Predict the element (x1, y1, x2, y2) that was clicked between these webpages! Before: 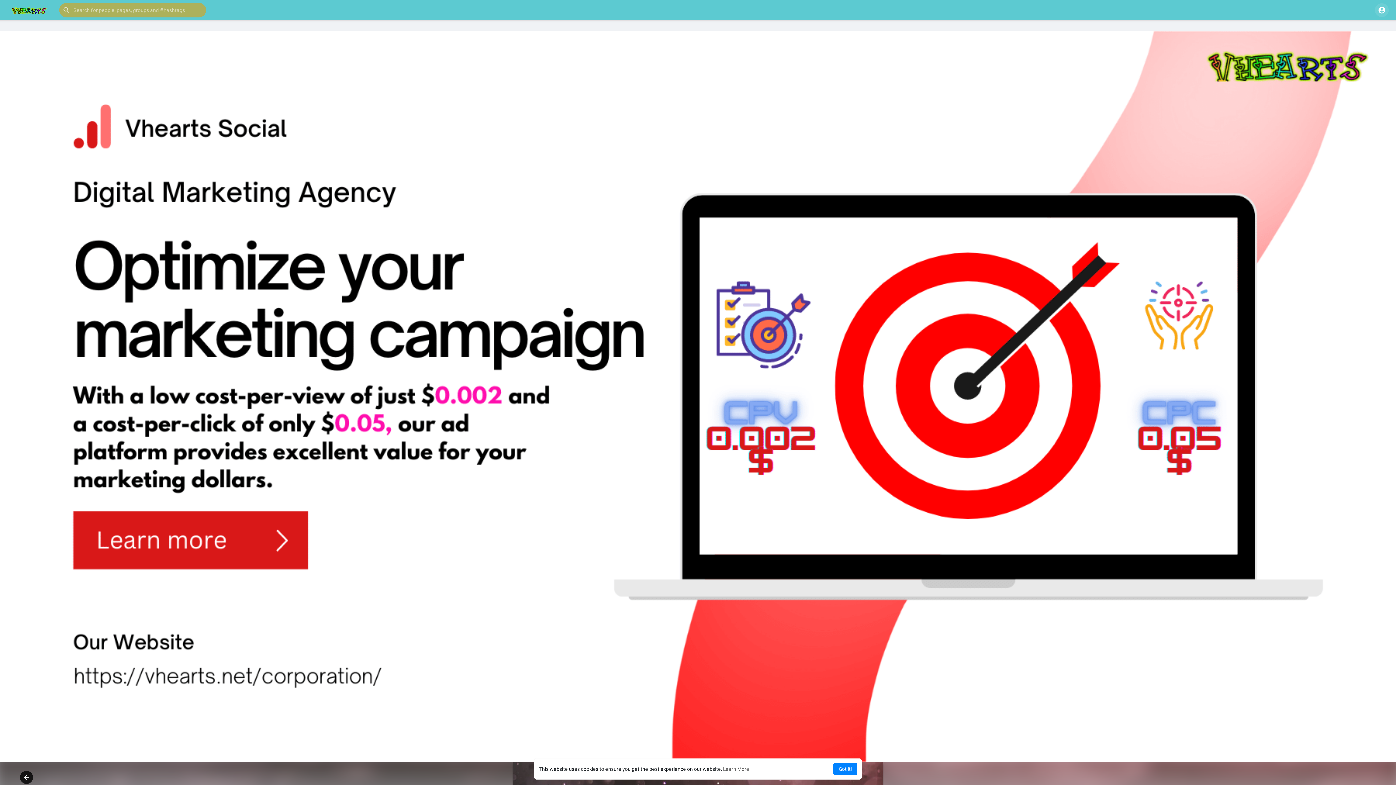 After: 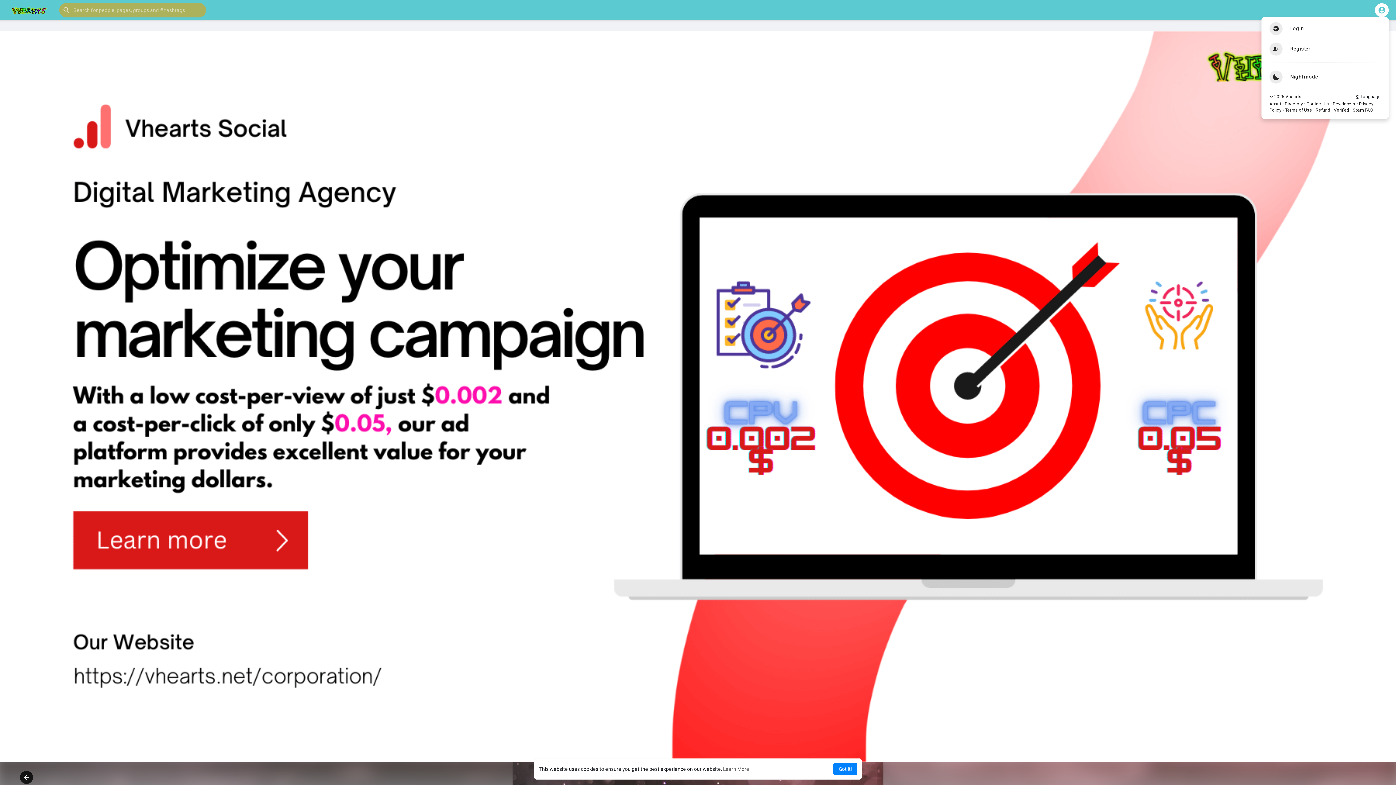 Action: bbox: (1375, 3, 1389, 17)